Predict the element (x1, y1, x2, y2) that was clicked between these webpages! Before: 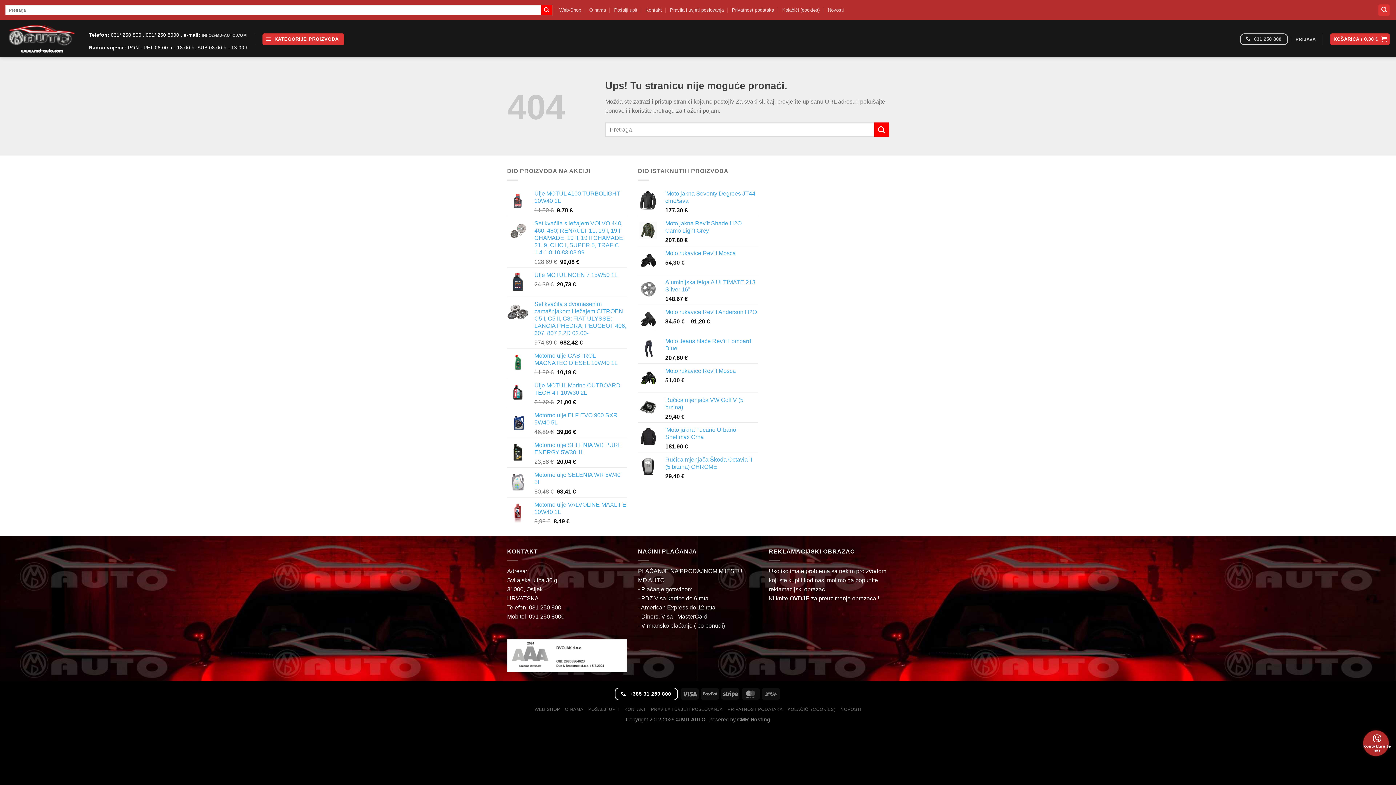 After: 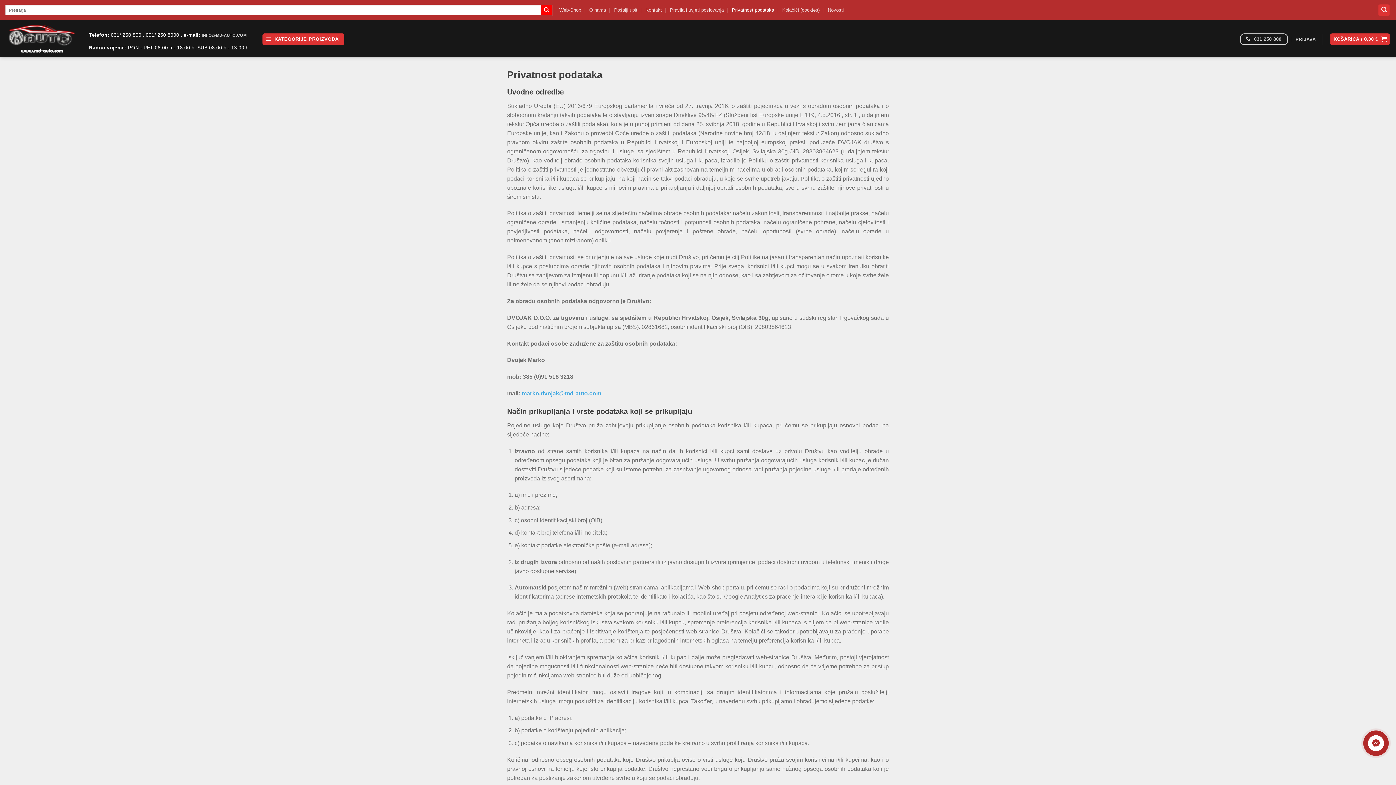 Action: label: PRIVATNOST PODATAKA bbox: (727, 707, 782, 712)